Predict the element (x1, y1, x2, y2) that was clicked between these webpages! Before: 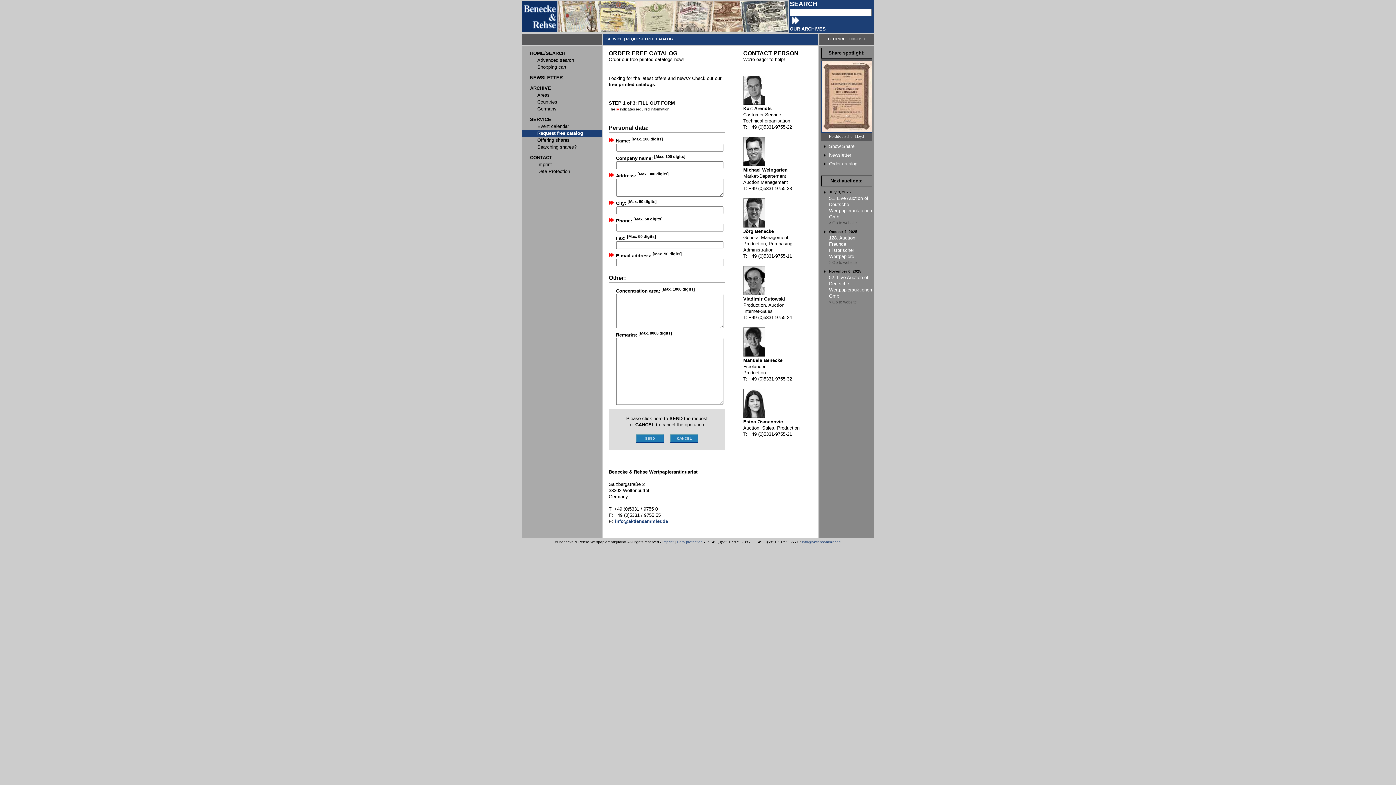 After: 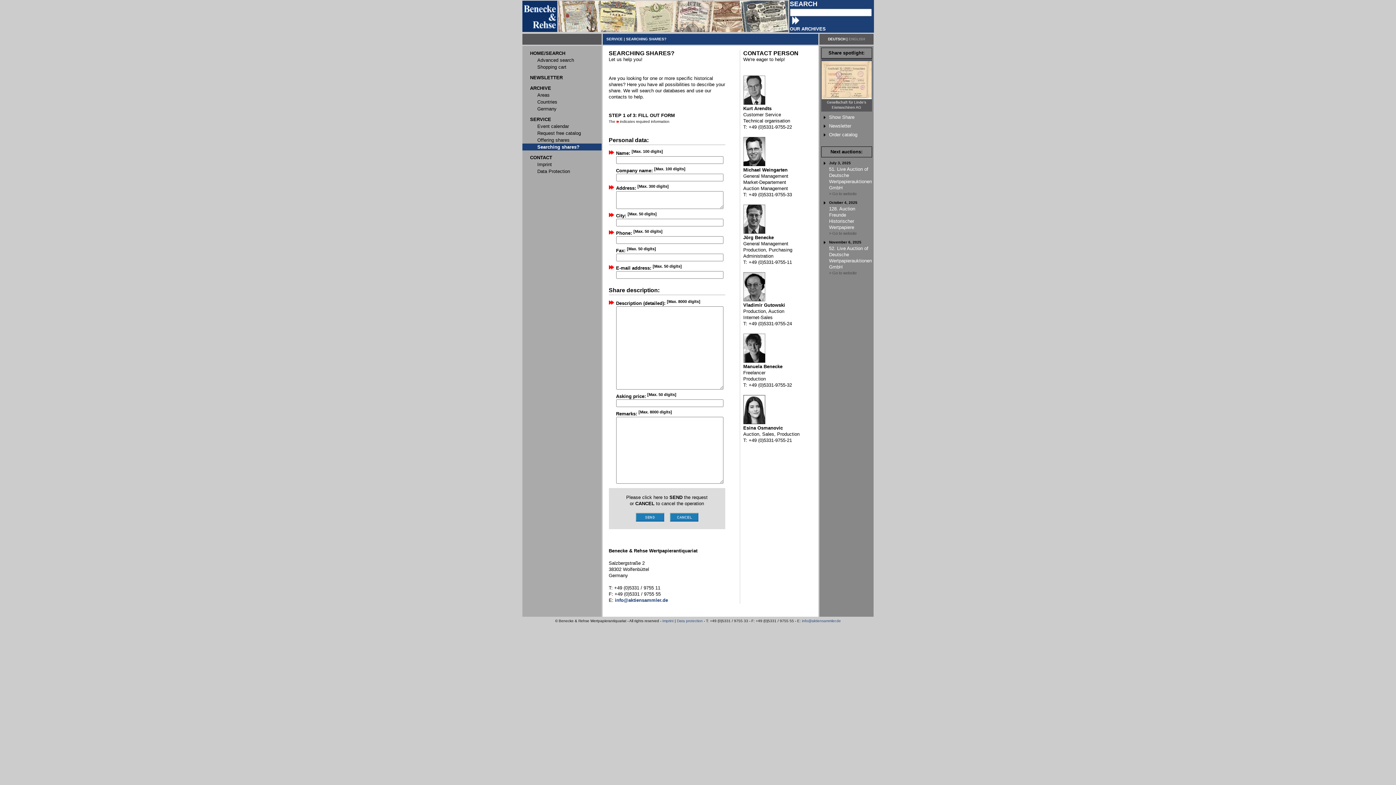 Action: bbox: (537, 143, 576, 149) label: Searching shares?